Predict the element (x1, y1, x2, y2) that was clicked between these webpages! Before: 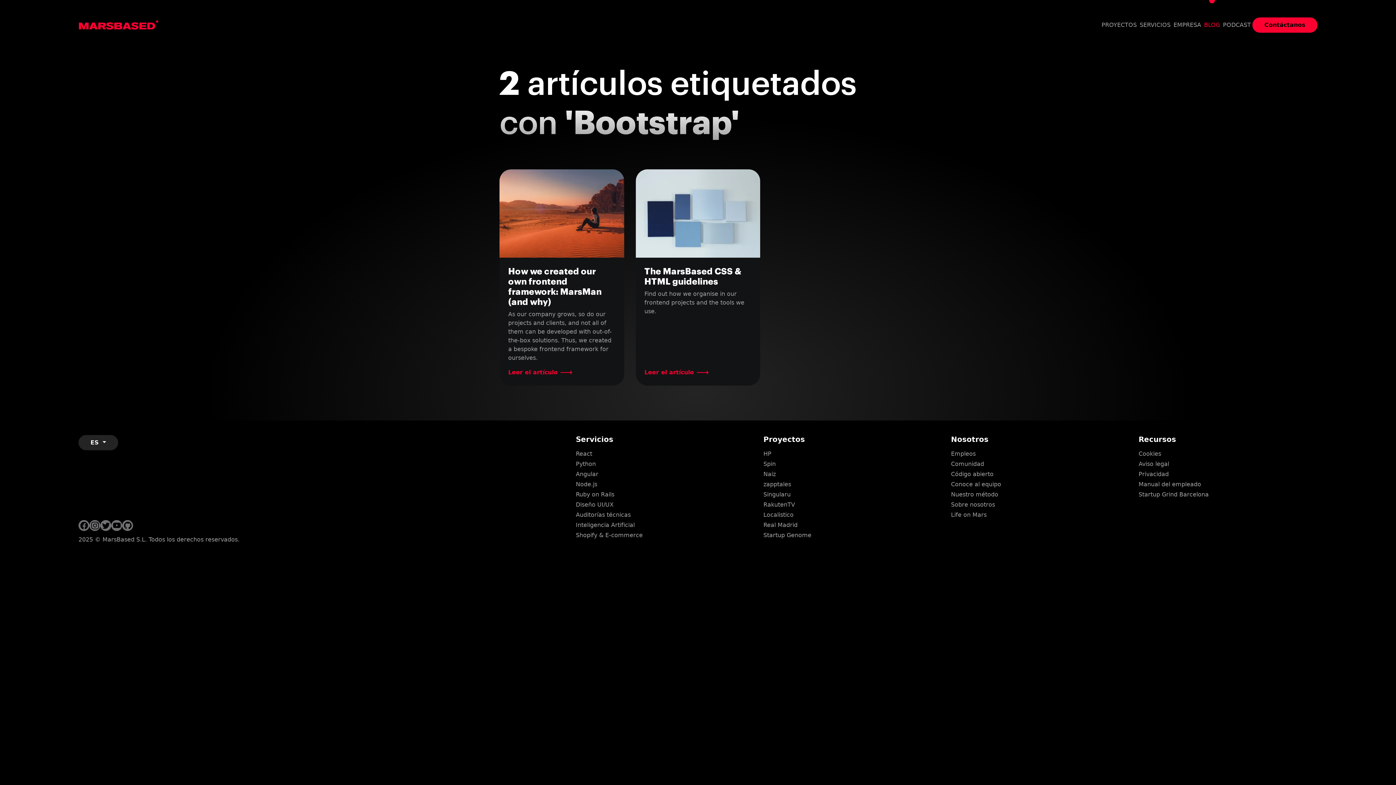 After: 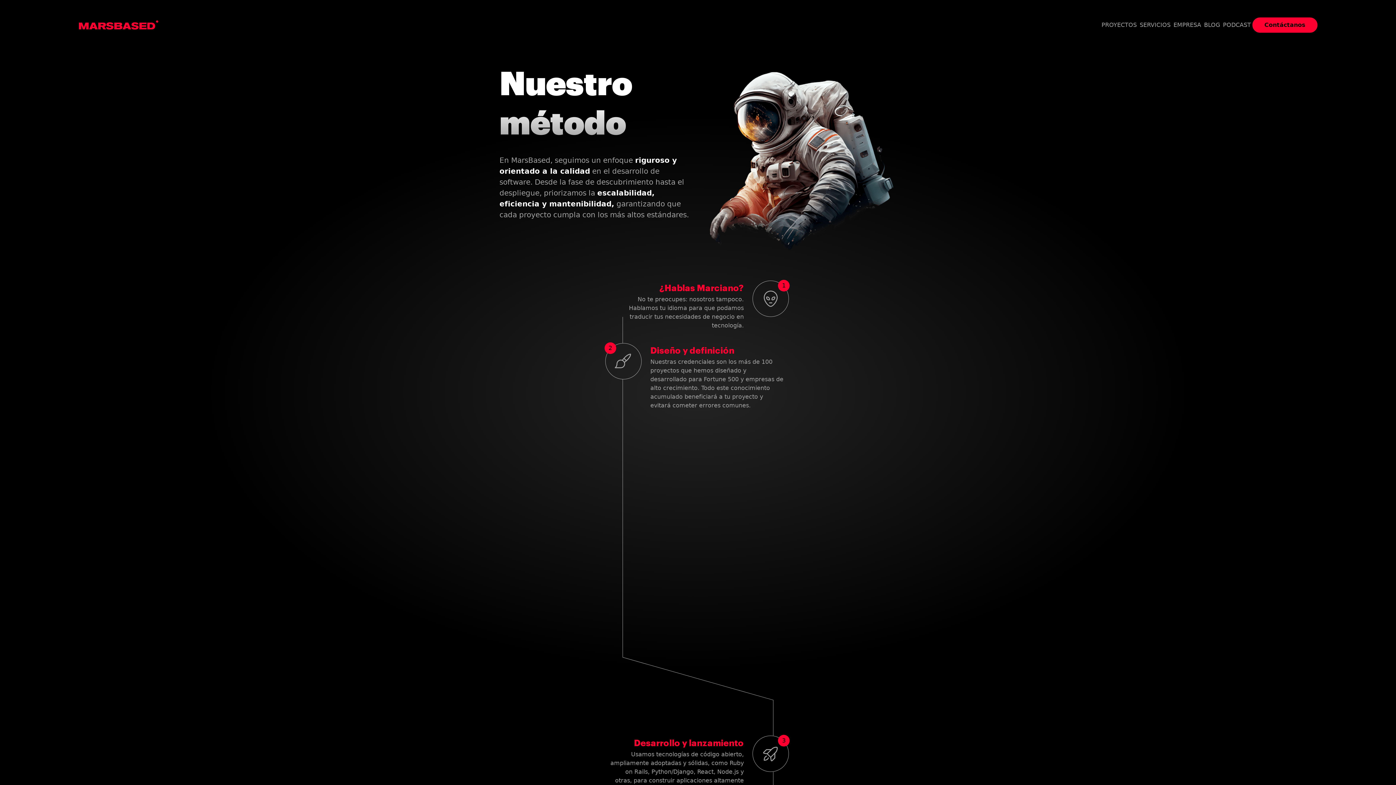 Action: label: Nuestro método bbox: (951, 490, 1130, 499)